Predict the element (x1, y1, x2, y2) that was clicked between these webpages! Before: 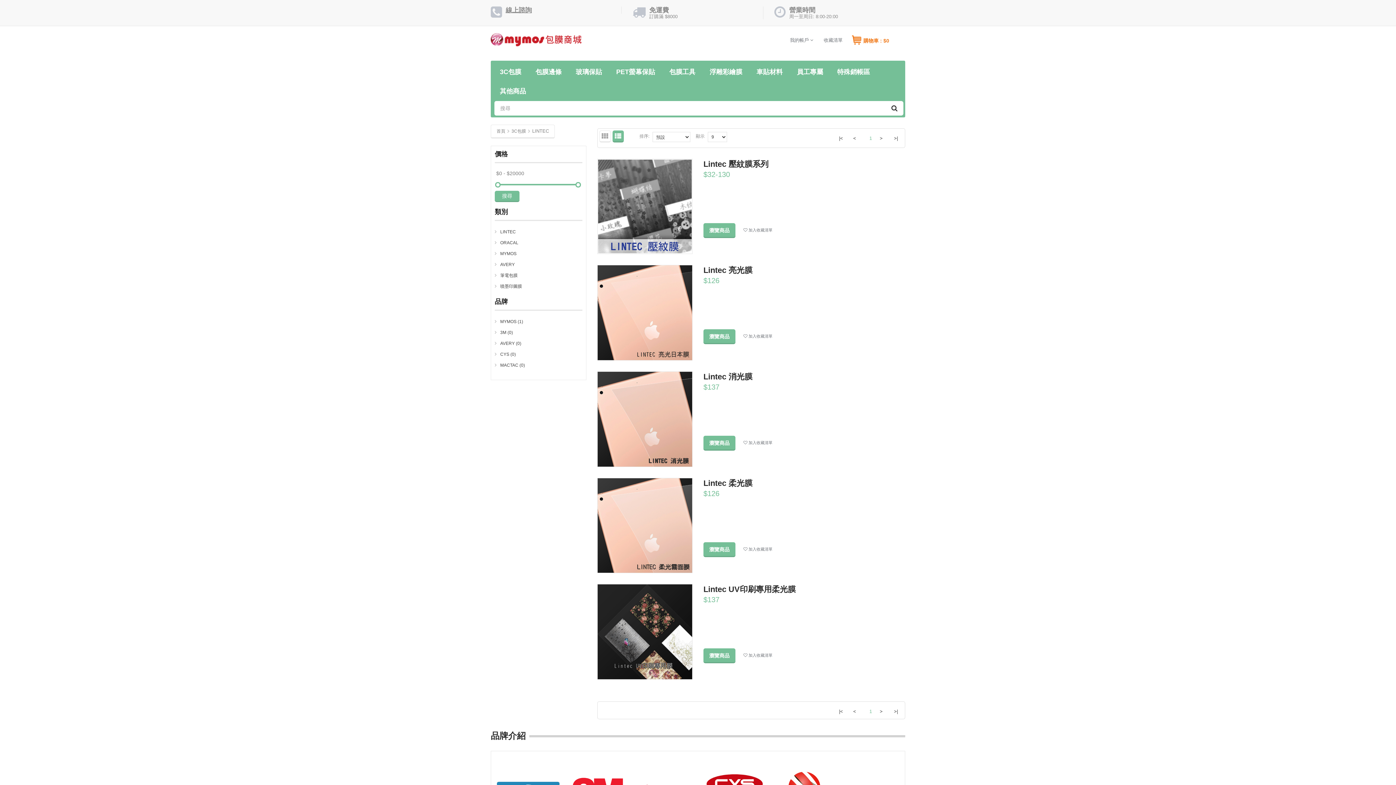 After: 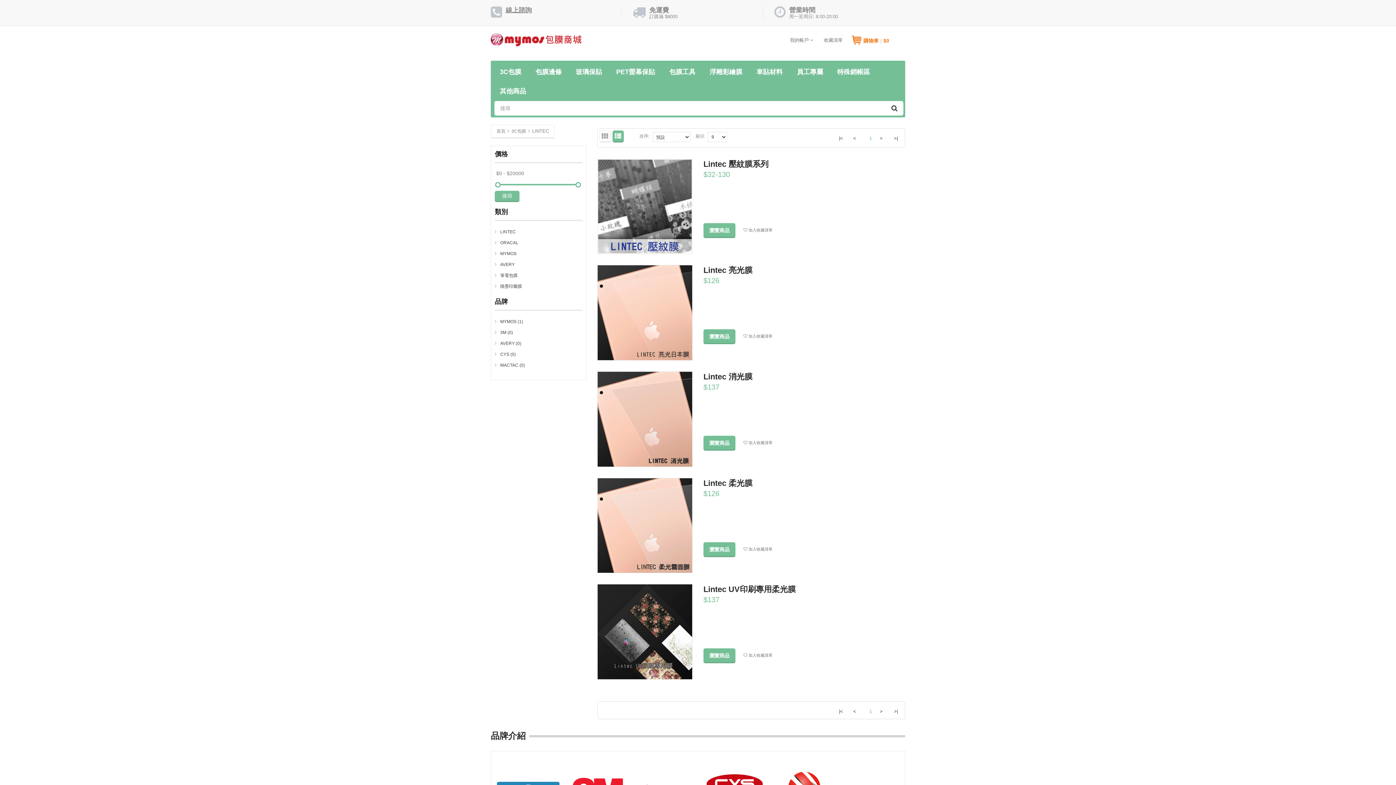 Action: bbox: (875, 132, 888, 144) label: >